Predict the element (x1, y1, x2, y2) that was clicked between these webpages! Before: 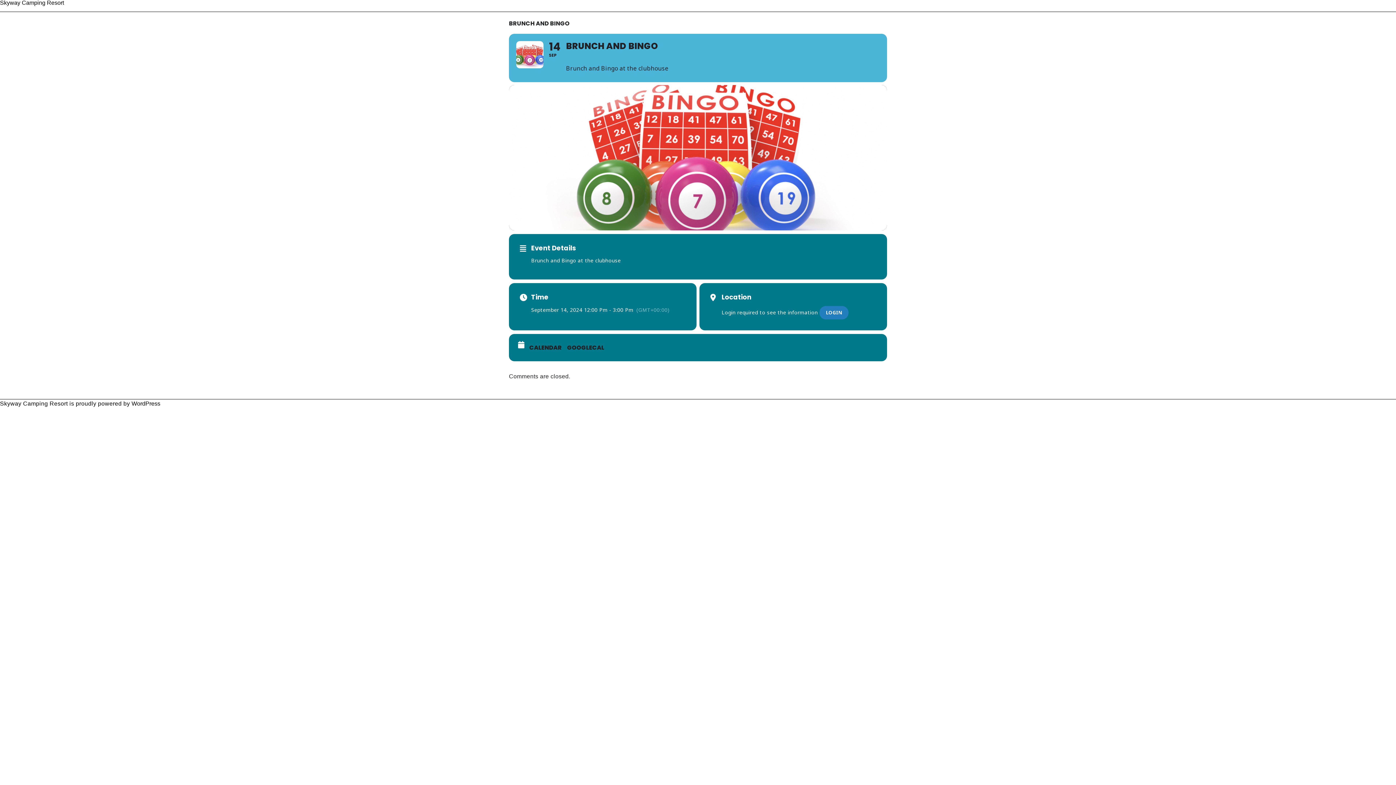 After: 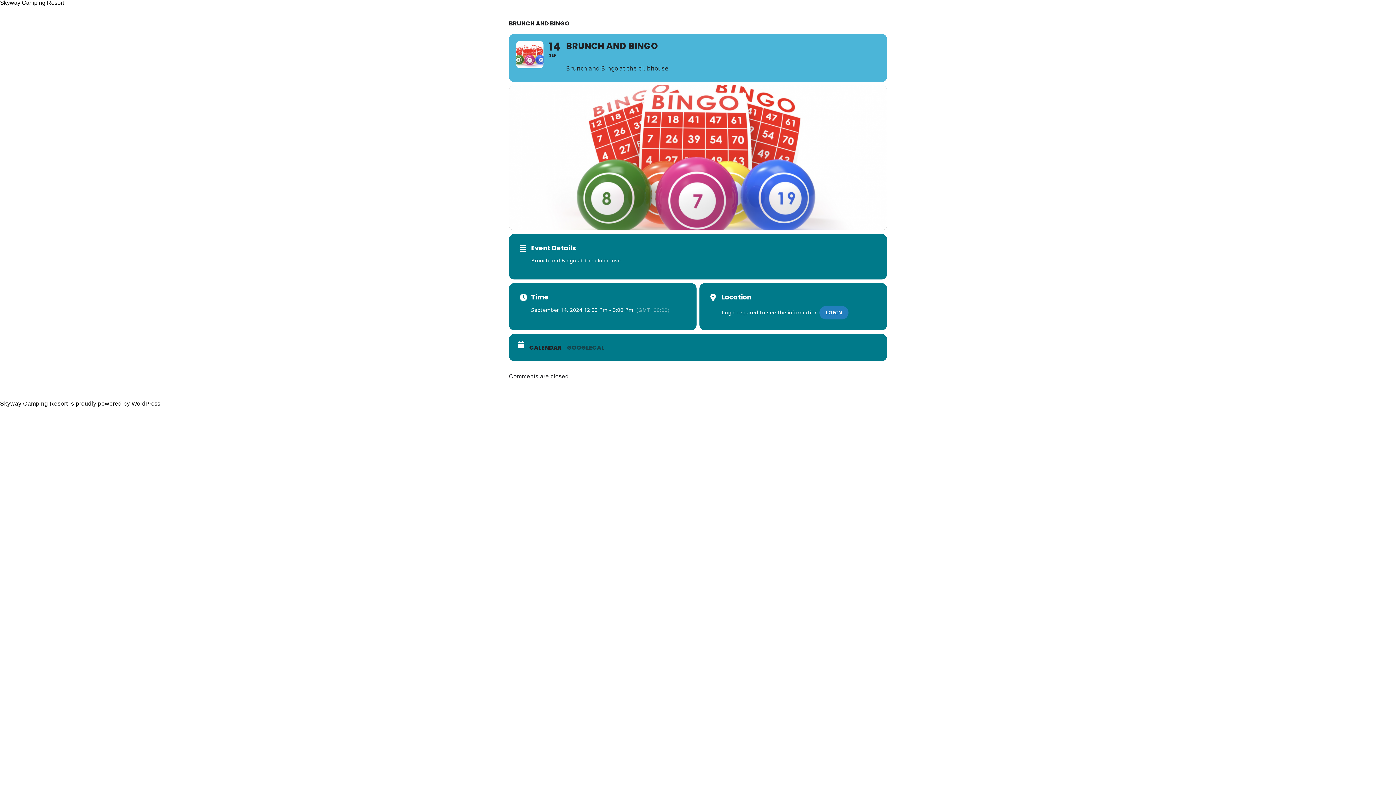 Action: label: GOOGLECAL bbox: (567, 345, 609, 350)